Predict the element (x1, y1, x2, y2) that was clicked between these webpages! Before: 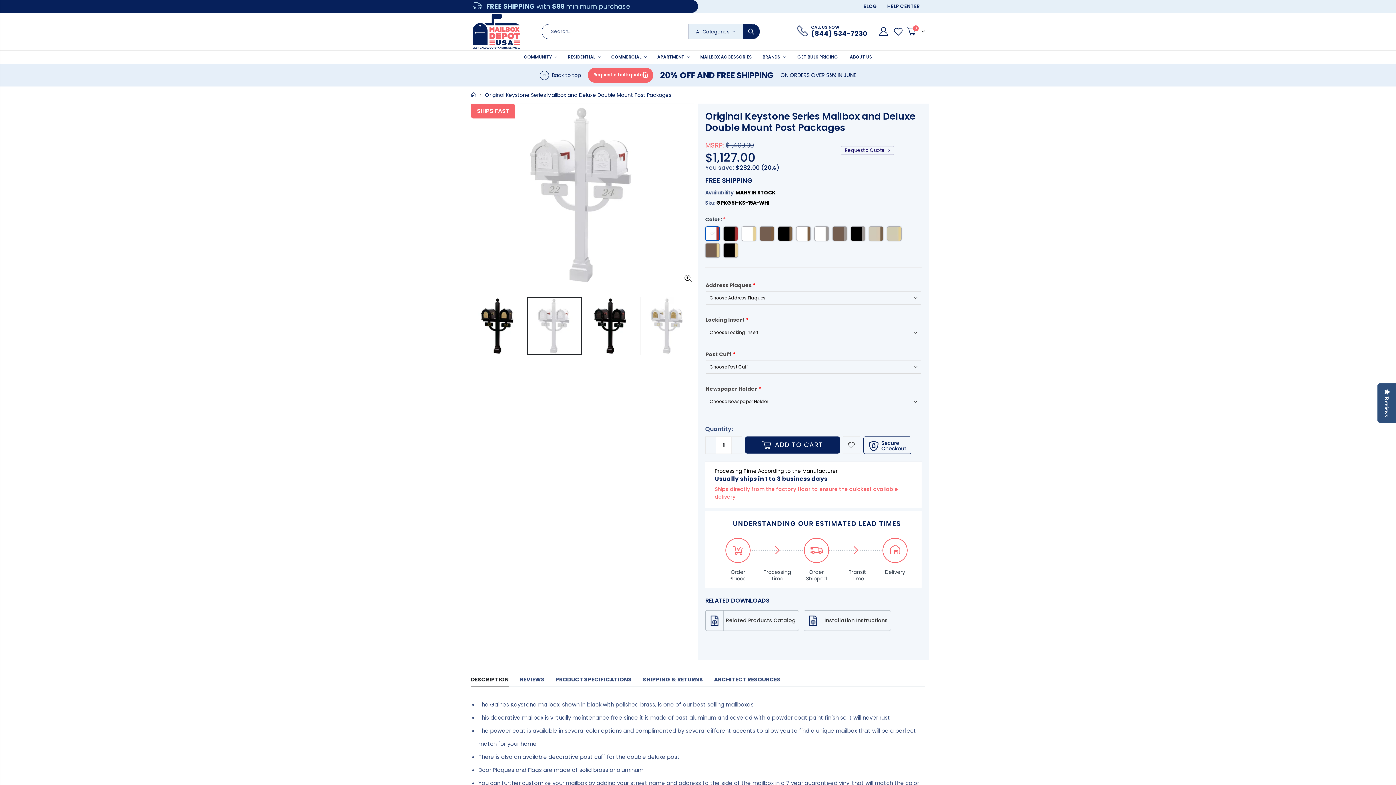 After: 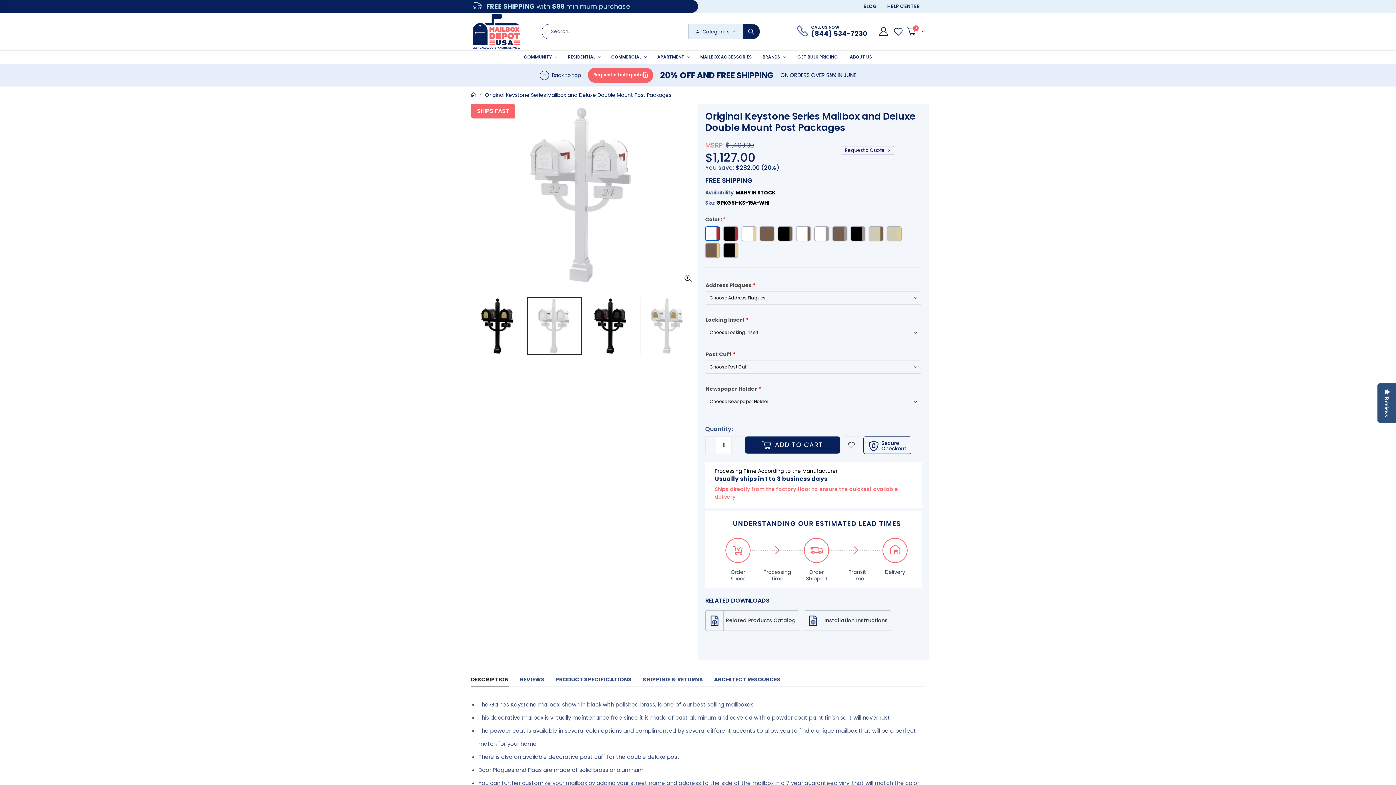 Action: bbox: (719, 640, 730, 651) label: Twitter